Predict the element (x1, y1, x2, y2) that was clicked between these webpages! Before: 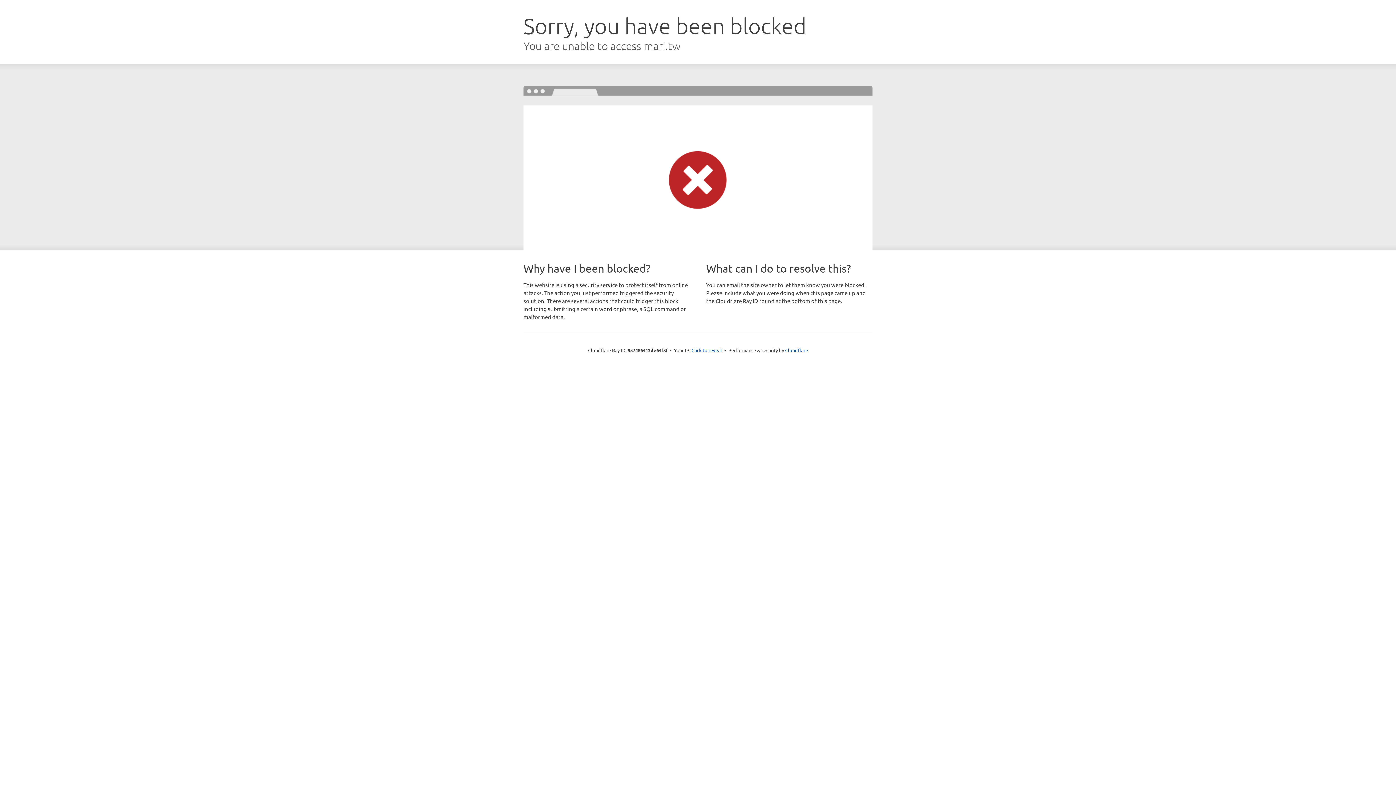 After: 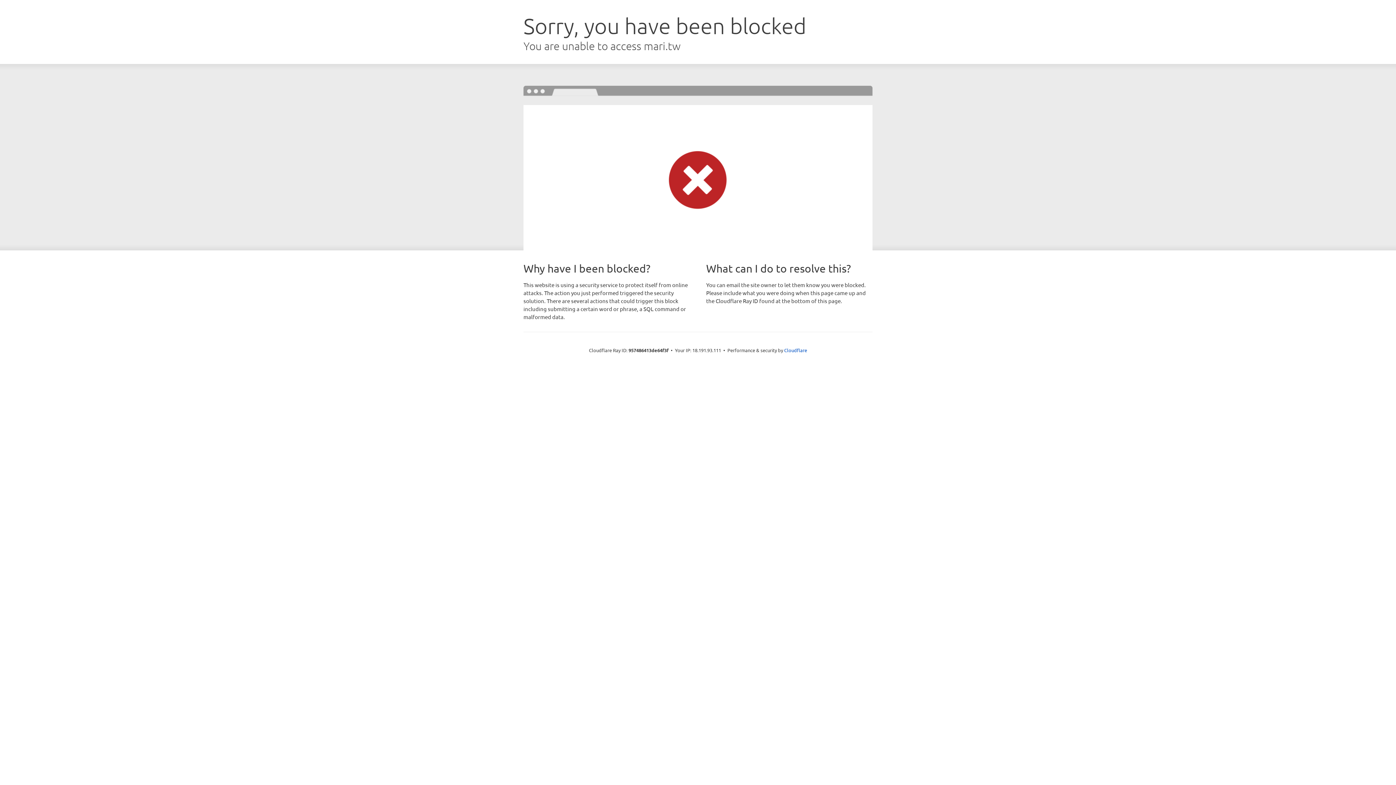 Action: bbox: (691, 346, 722, 353) label: Click to reveal